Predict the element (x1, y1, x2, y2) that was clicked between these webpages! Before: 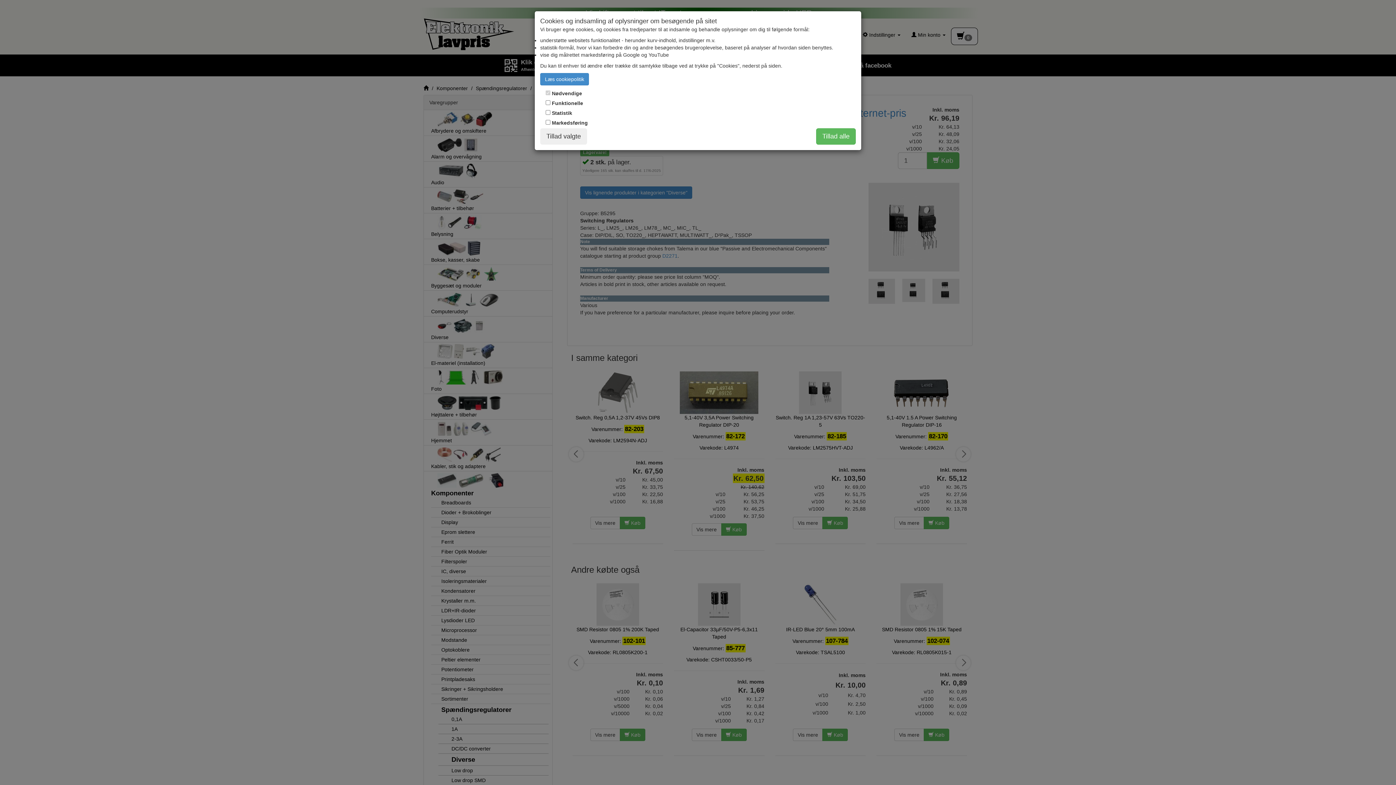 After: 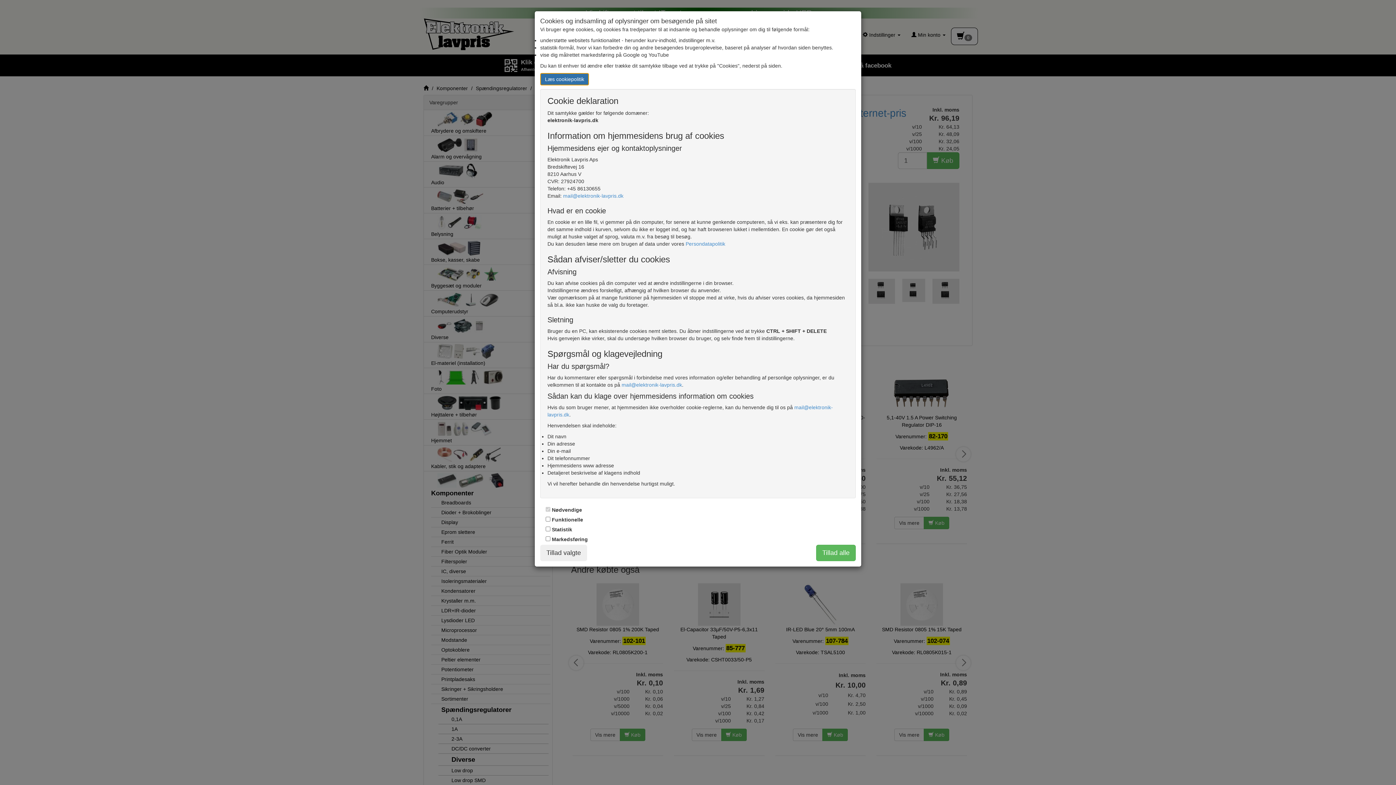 Action: label: Læs cookiepolitik bbox: (540, 73, 589, 85)